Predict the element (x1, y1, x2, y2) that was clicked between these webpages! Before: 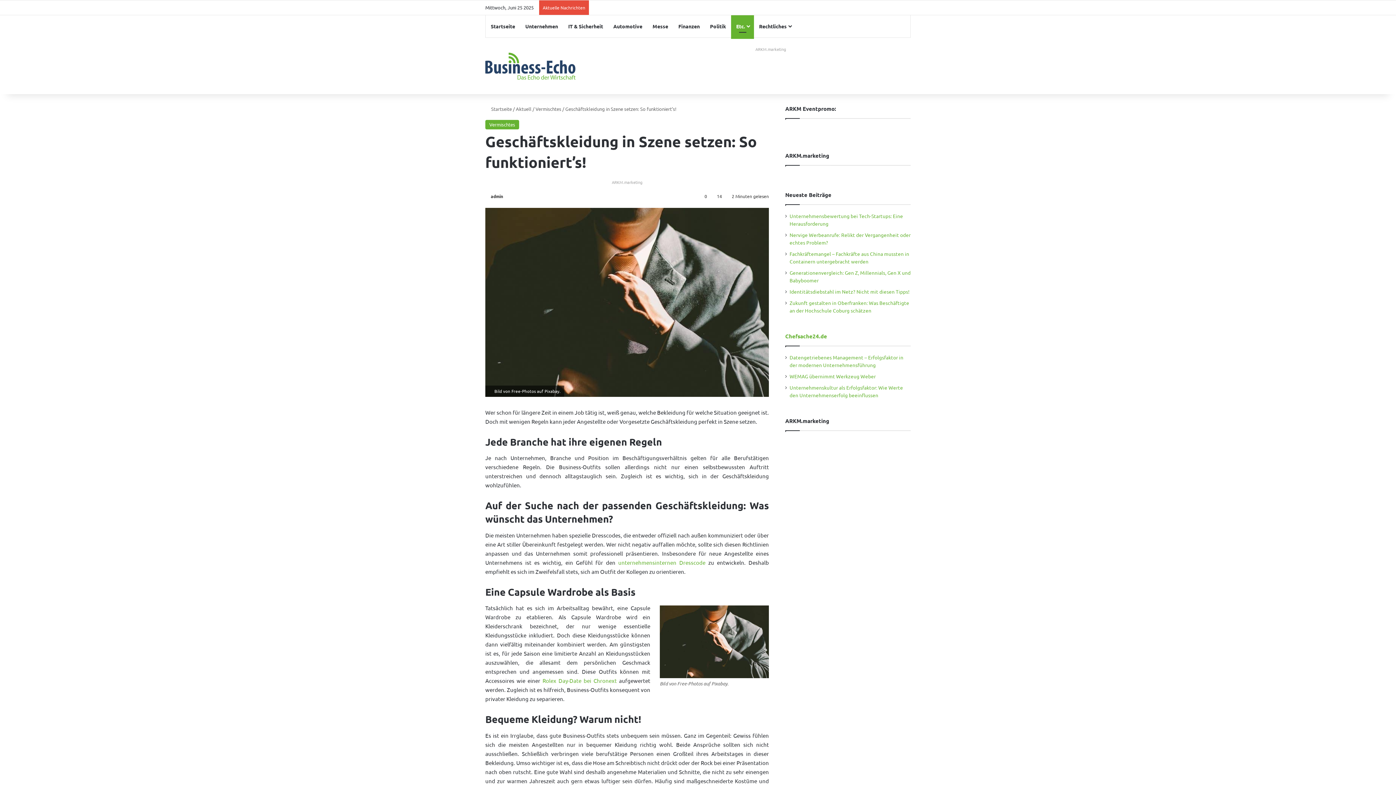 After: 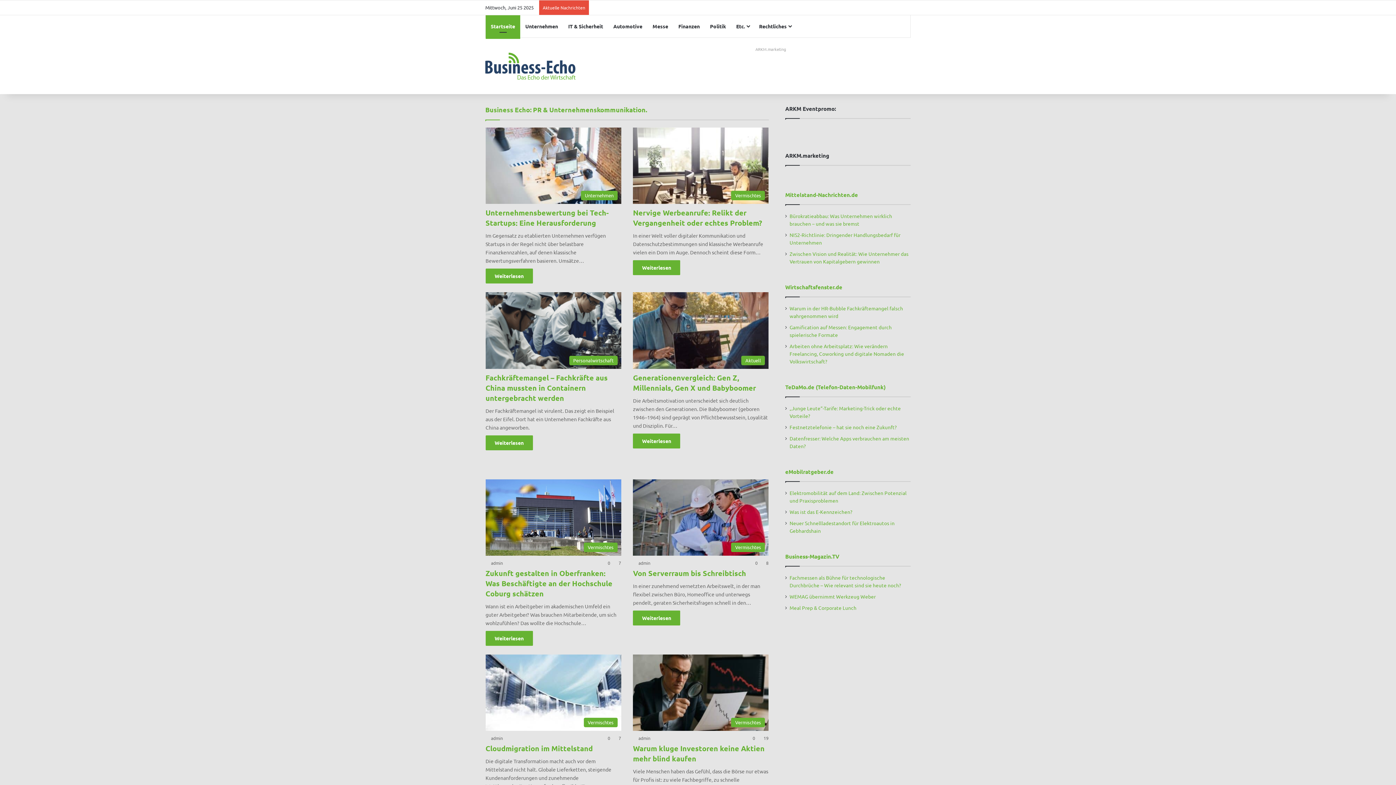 Action: bbox: (485, 52, 575, 79)